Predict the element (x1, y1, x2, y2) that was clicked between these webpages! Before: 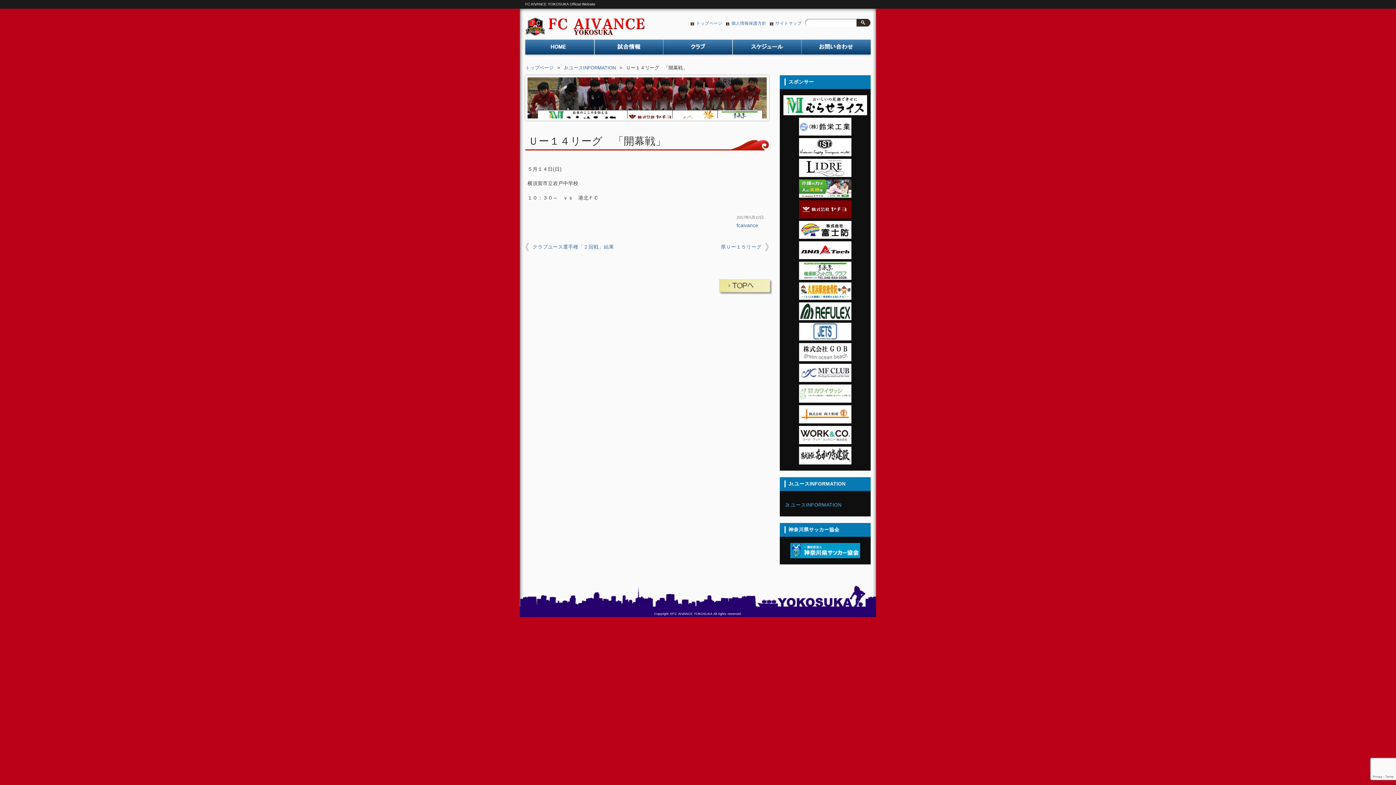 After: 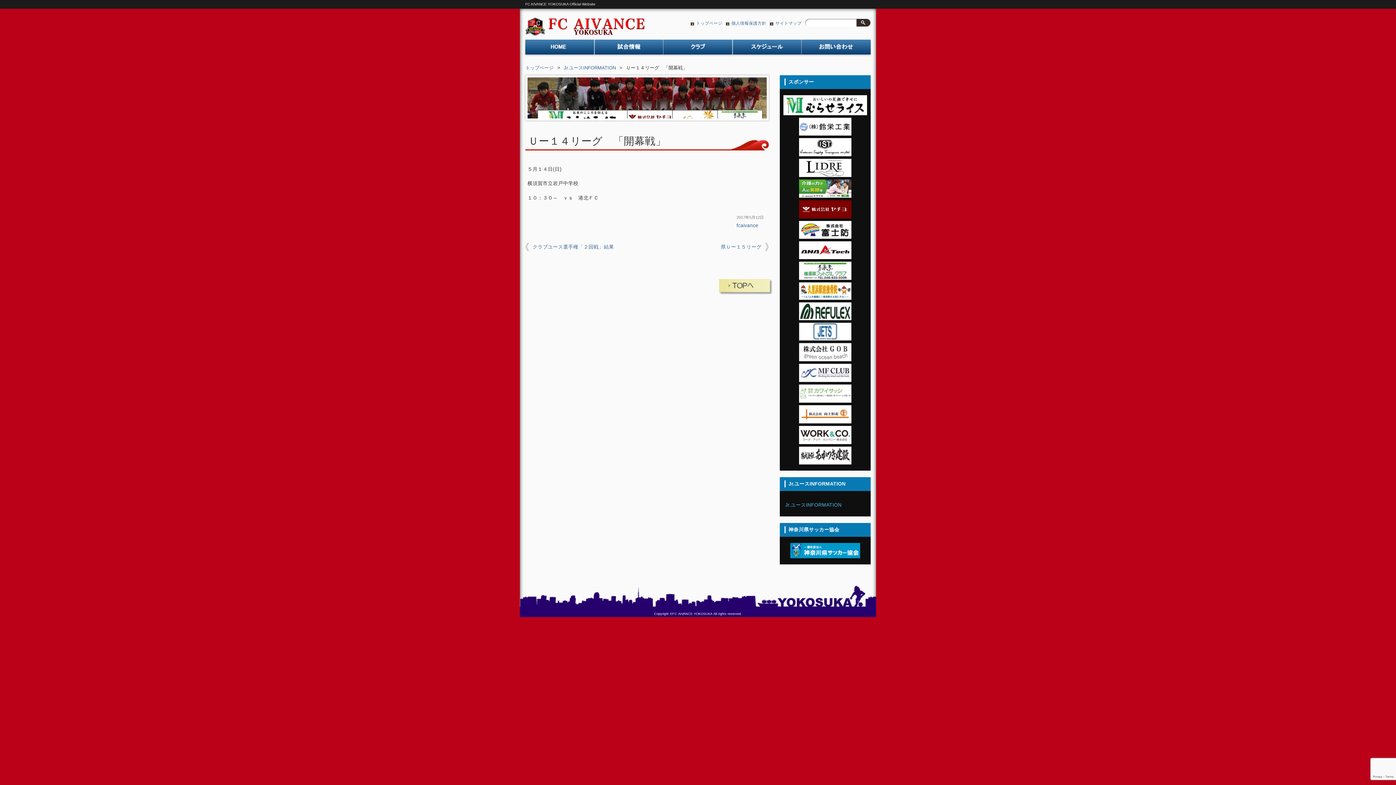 Action: bbox: (799, 419, 851, 424)